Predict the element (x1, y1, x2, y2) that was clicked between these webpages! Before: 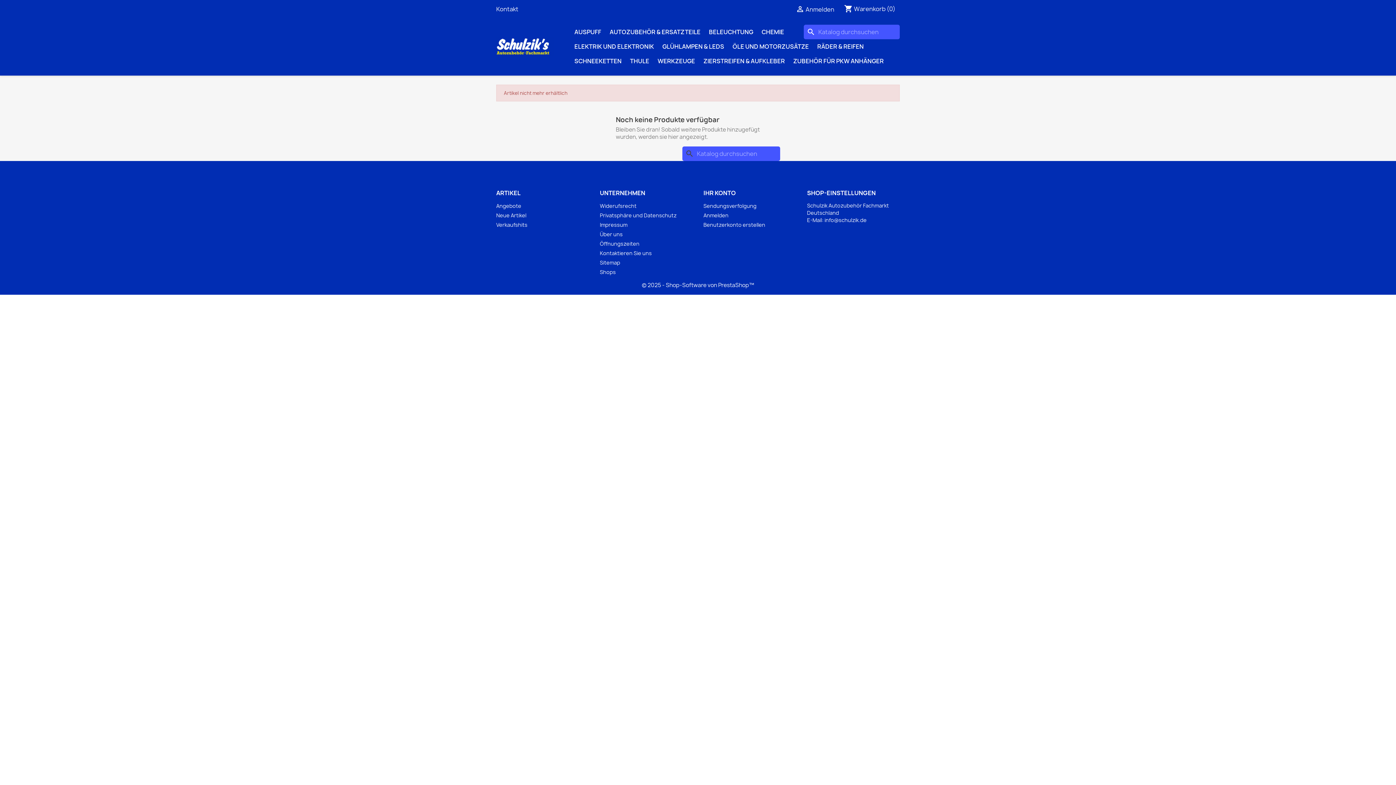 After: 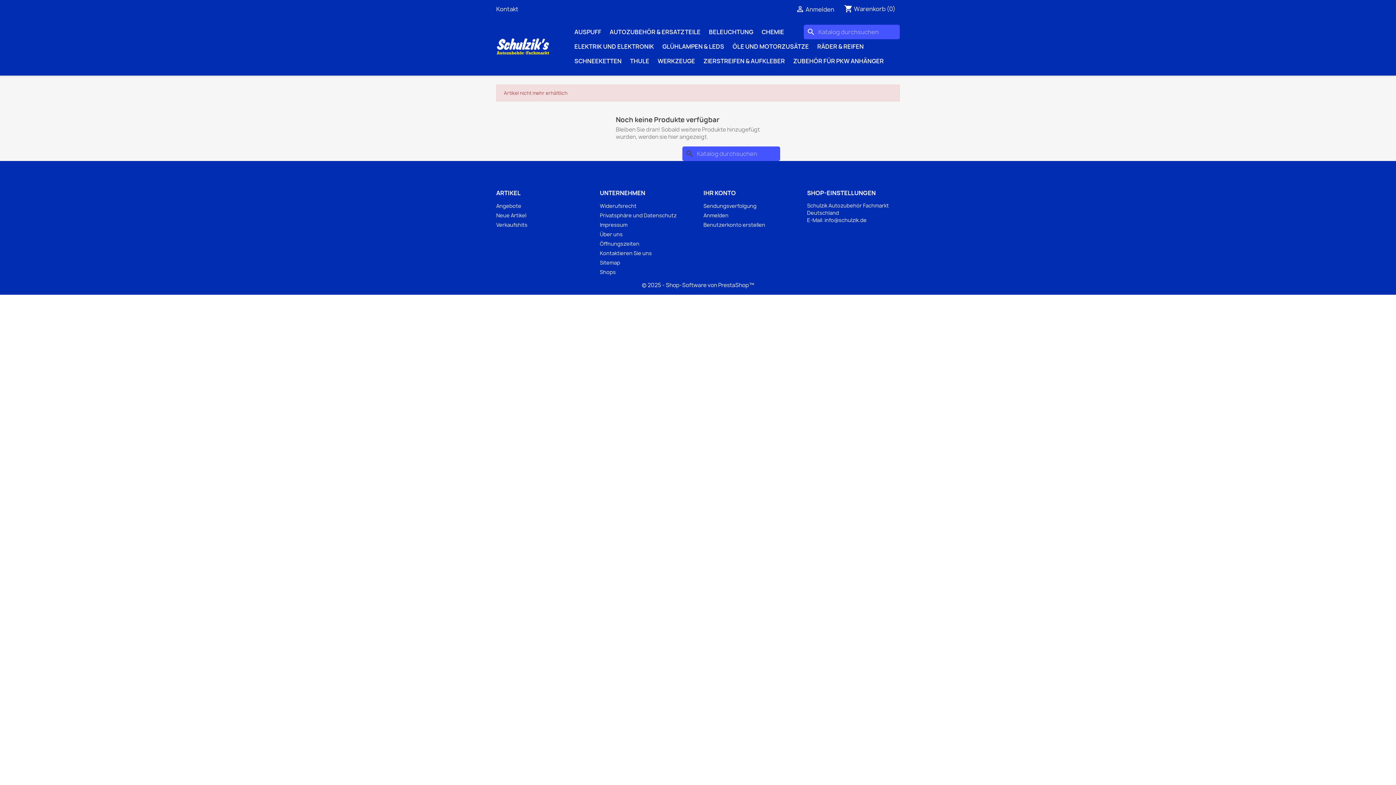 Action: bbox: (642, 281, 754, 289) label: © 2025 - Shop-Software von PrestaShop™